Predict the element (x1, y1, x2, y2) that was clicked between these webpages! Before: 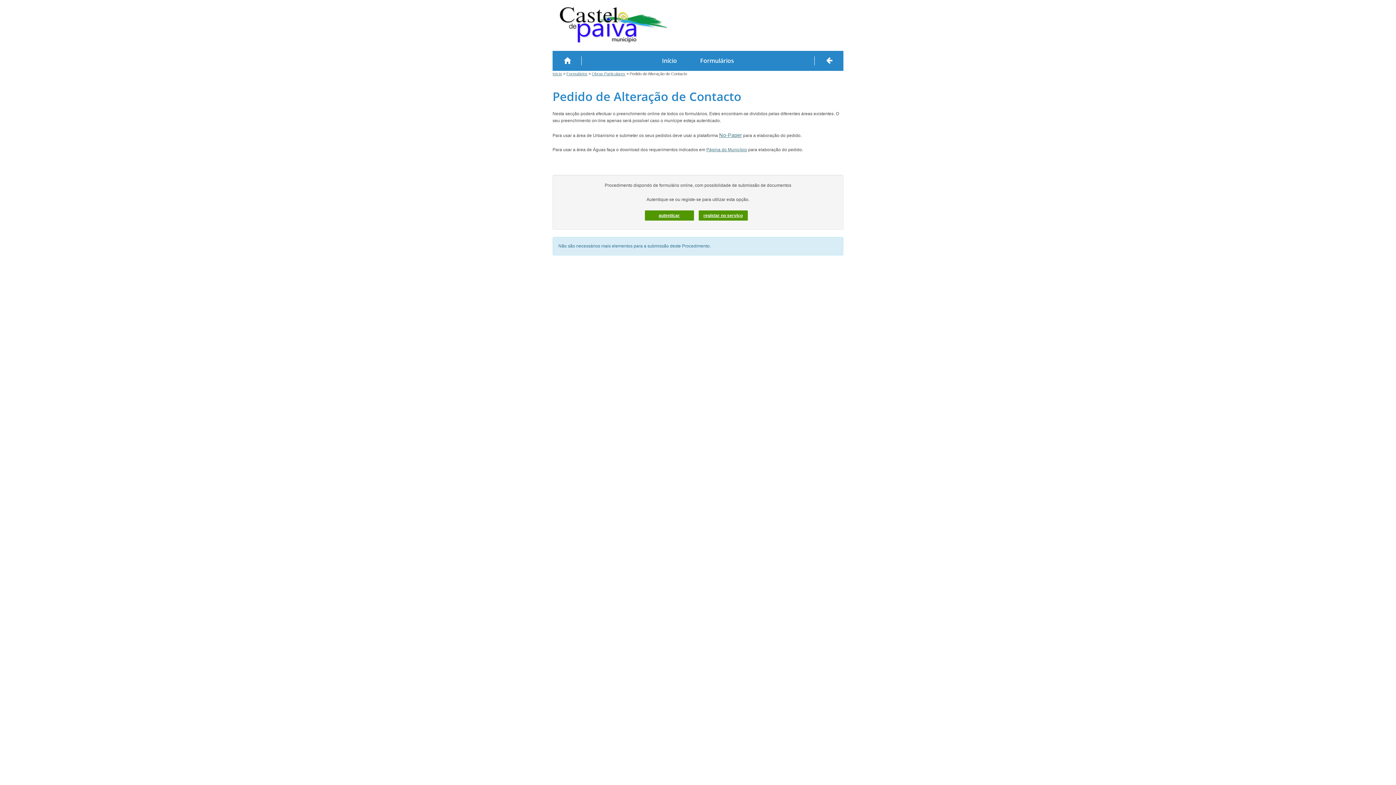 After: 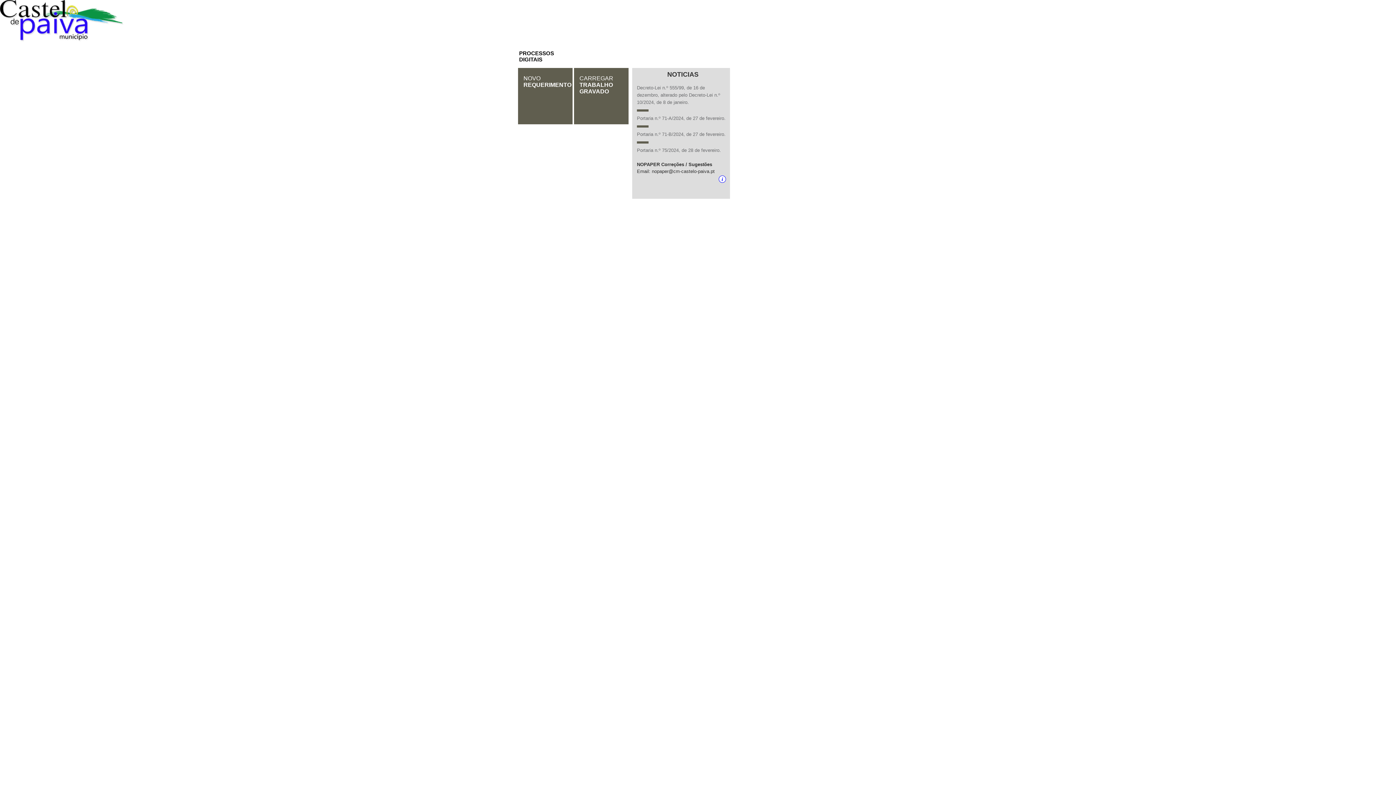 Action: label: No-Paper bbox: (719, 132, 742, 138)